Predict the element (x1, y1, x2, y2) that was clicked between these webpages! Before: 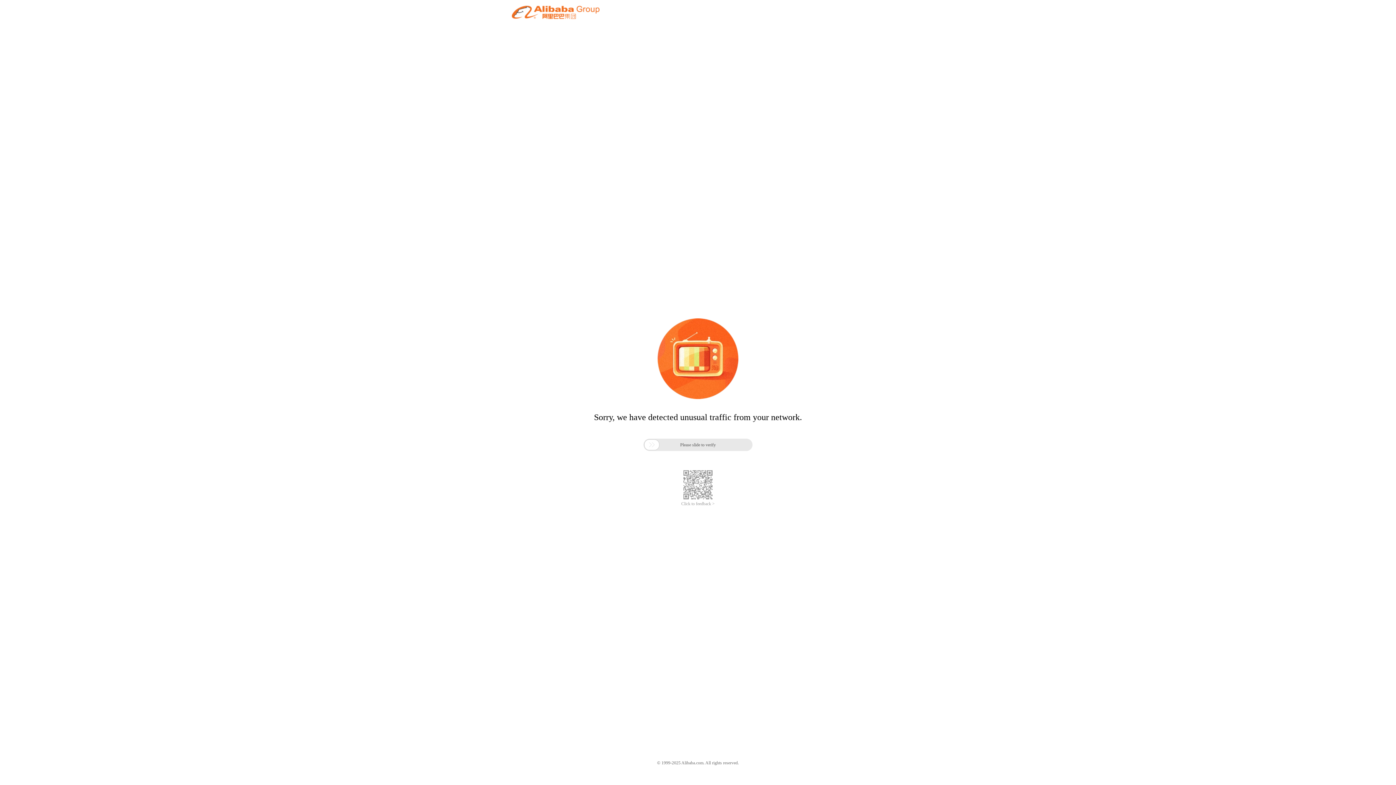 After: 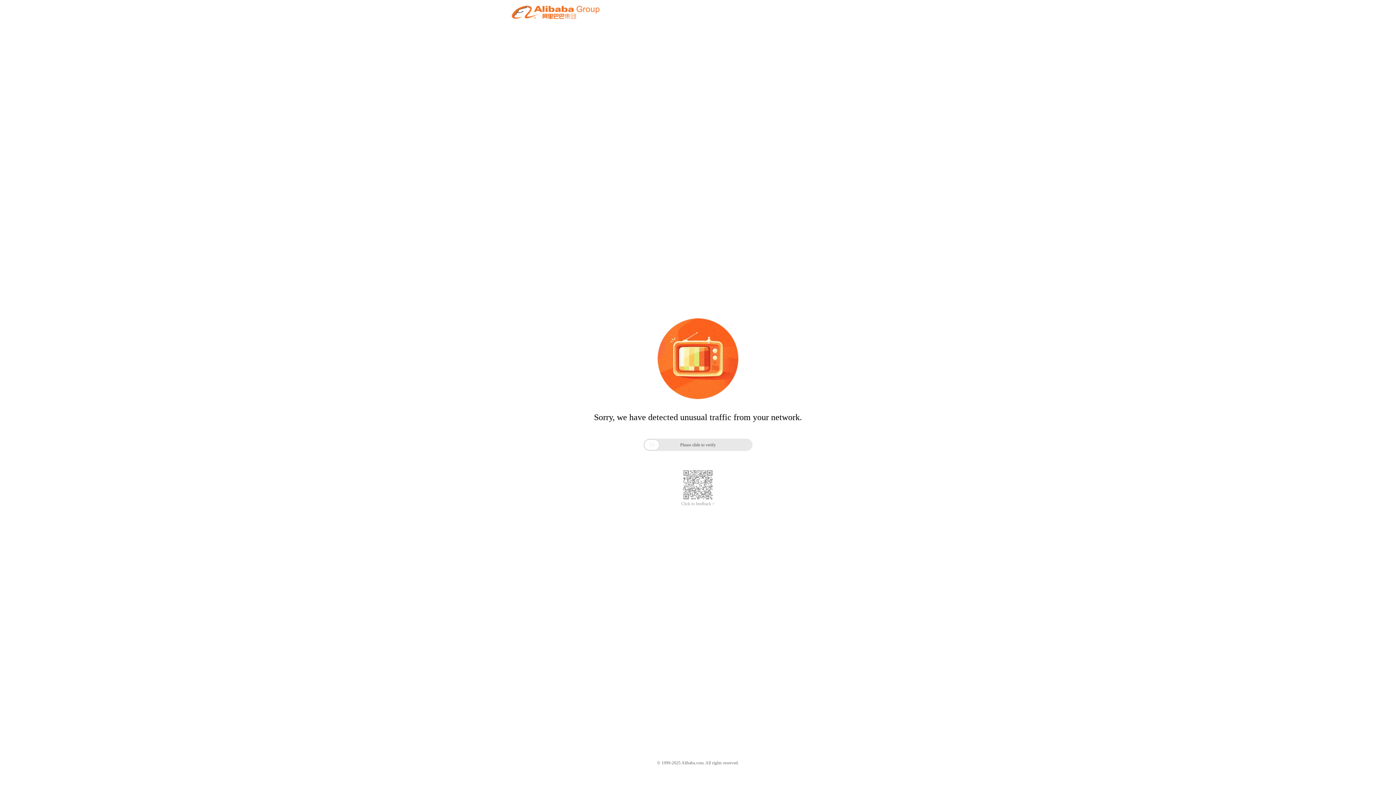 Action: bbox: (681, 501, 714, 506) label: Click to feedback >